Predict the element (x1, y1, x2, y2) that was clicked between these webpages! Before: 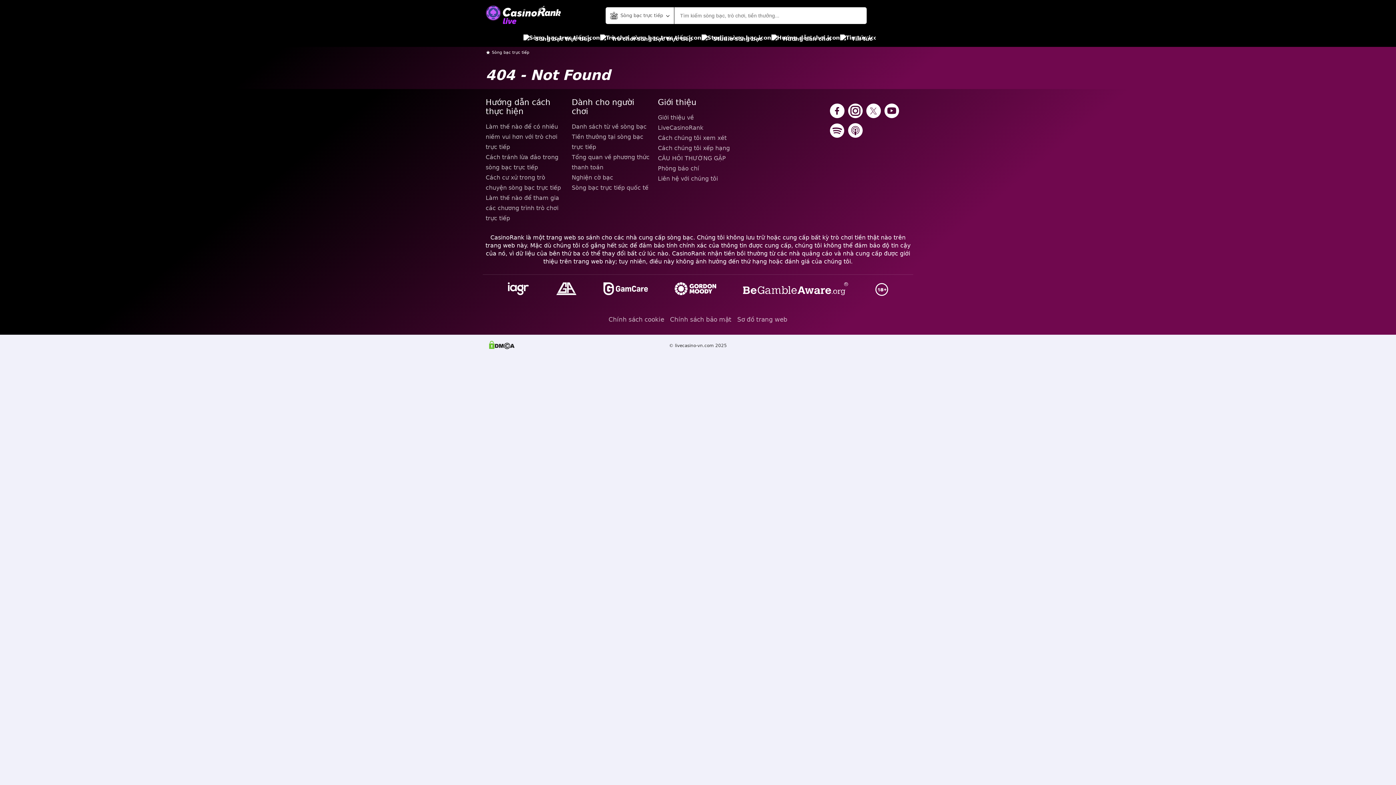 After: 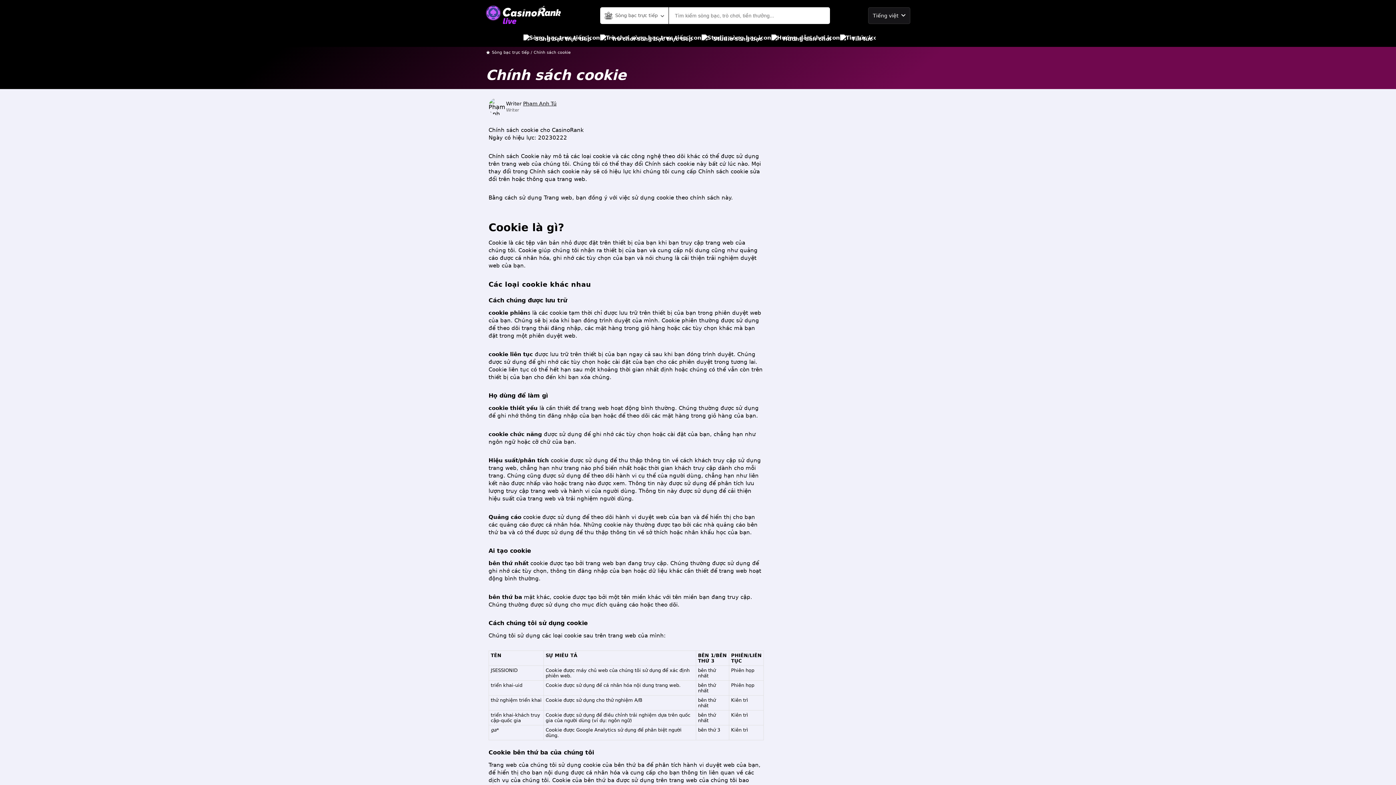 Action: label: Chính sách cookie bbox: (608, 313, 664, 326)